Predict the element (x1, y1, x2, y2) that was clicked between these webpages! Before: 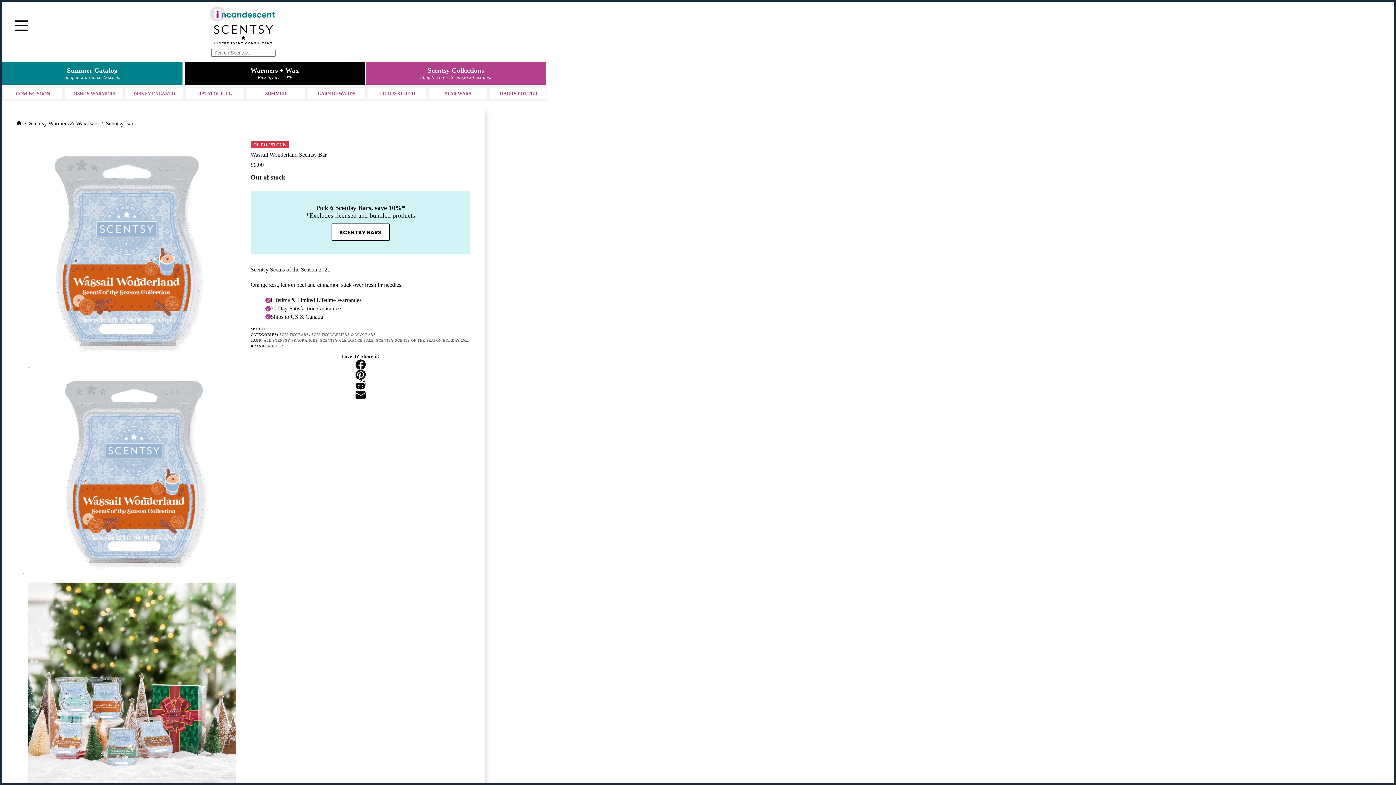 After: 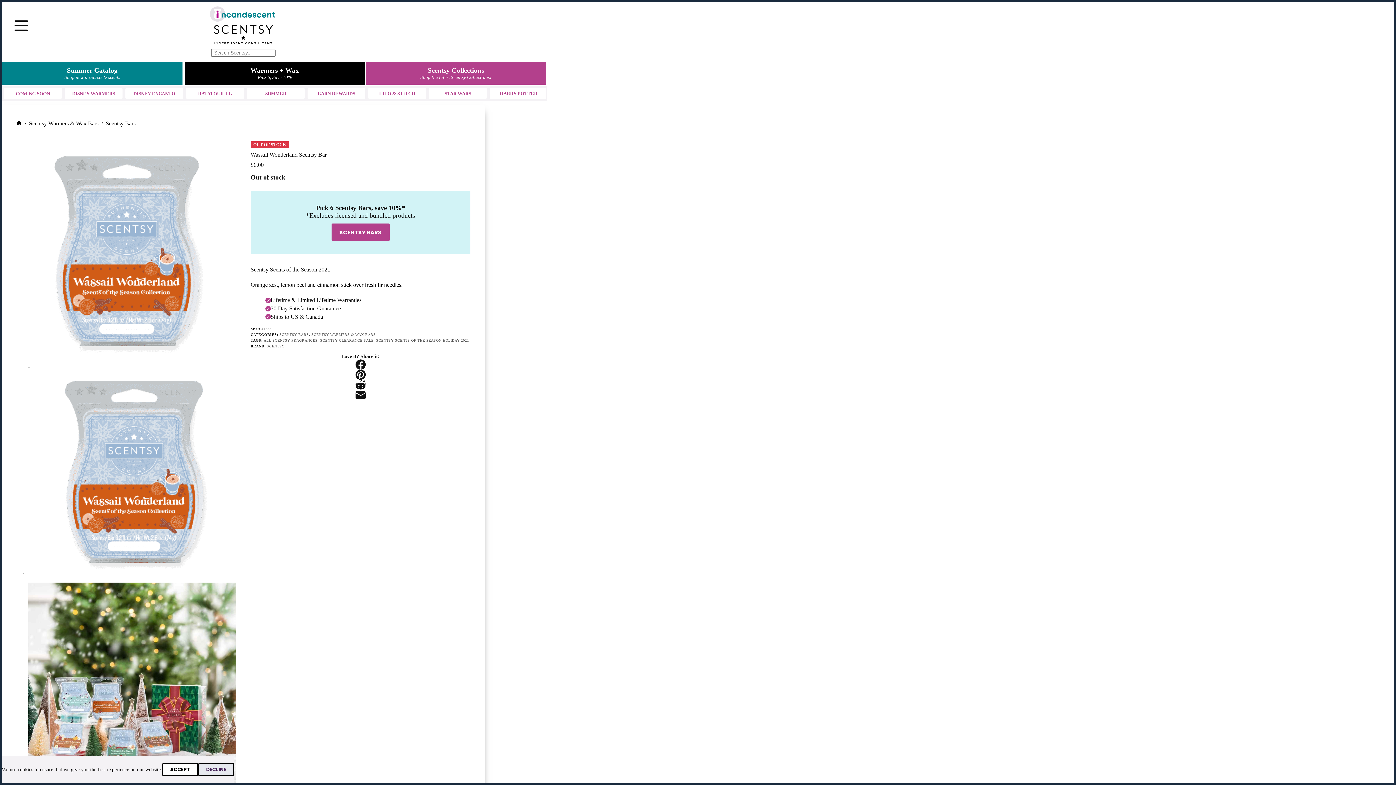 Action: label: SCENTSY BARS bbox: (331, 223, 389, 241)